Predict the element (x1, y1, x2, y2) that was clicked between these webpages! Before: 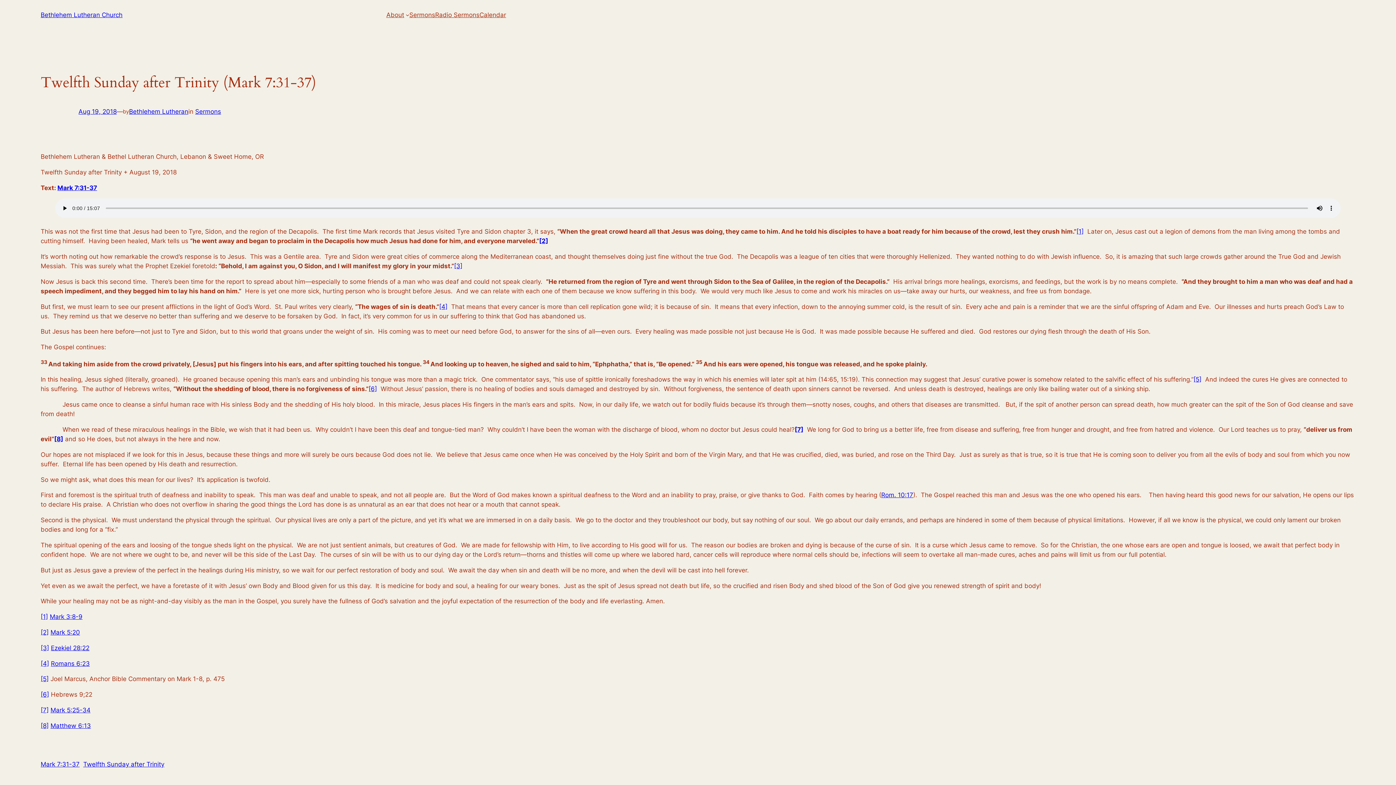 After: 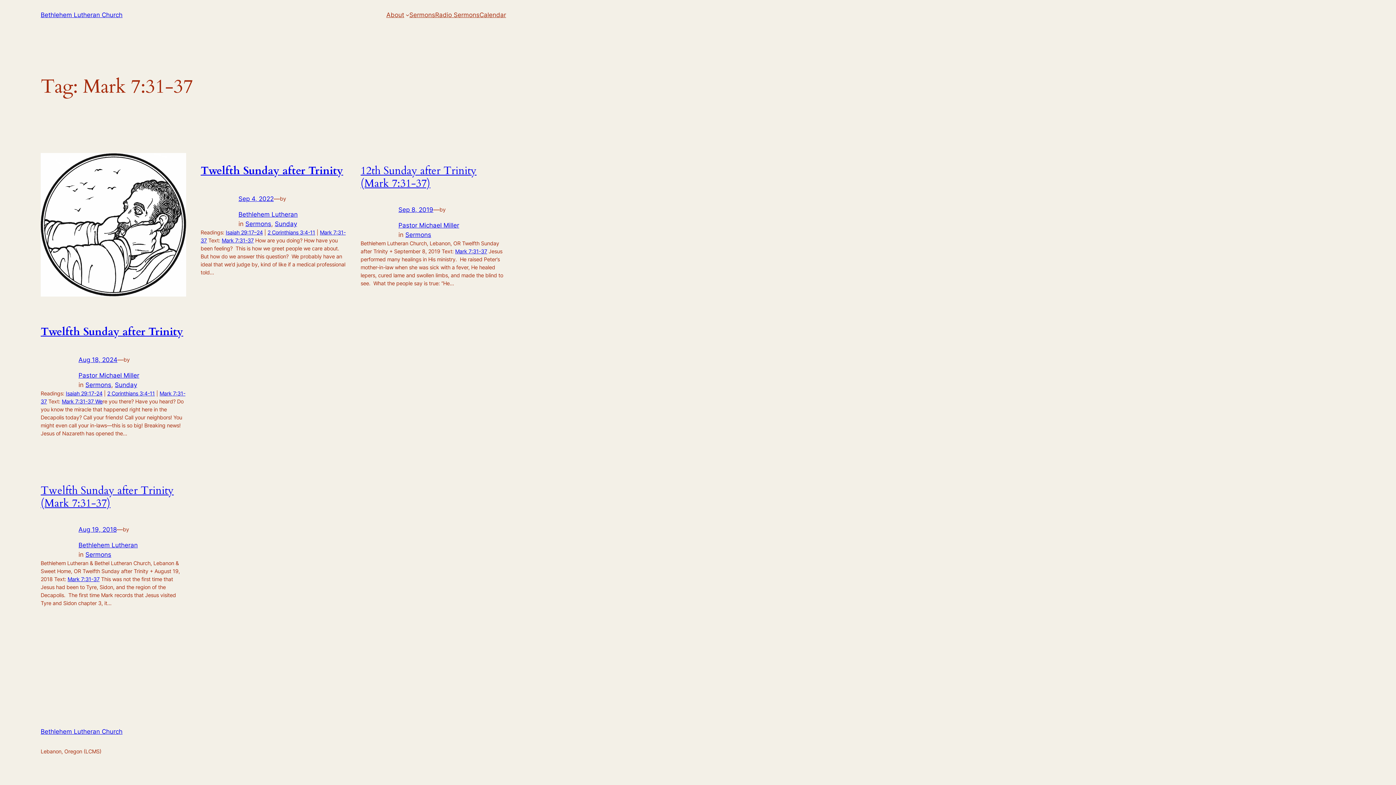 Action: label: Mark 7:31-37 bbox: (40, 761, 79, 768)